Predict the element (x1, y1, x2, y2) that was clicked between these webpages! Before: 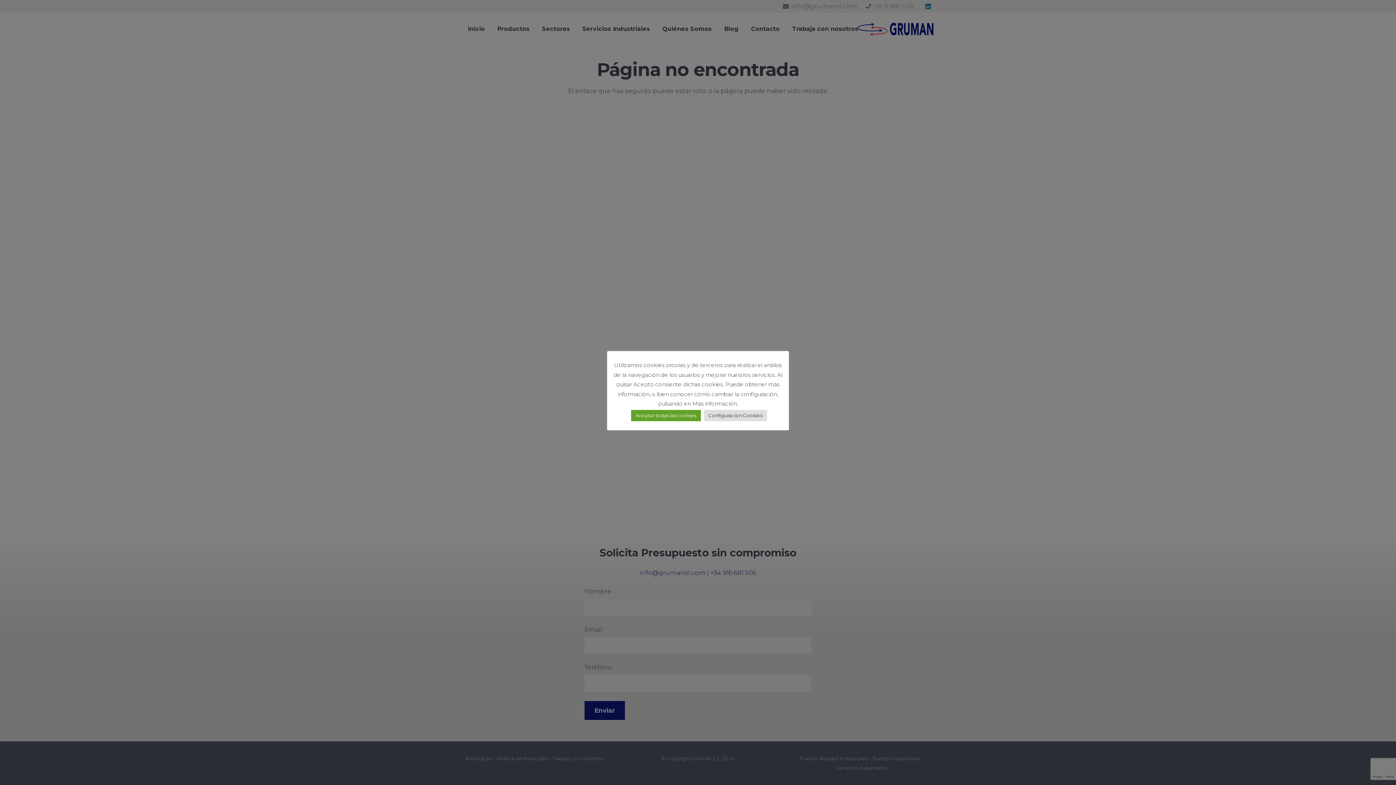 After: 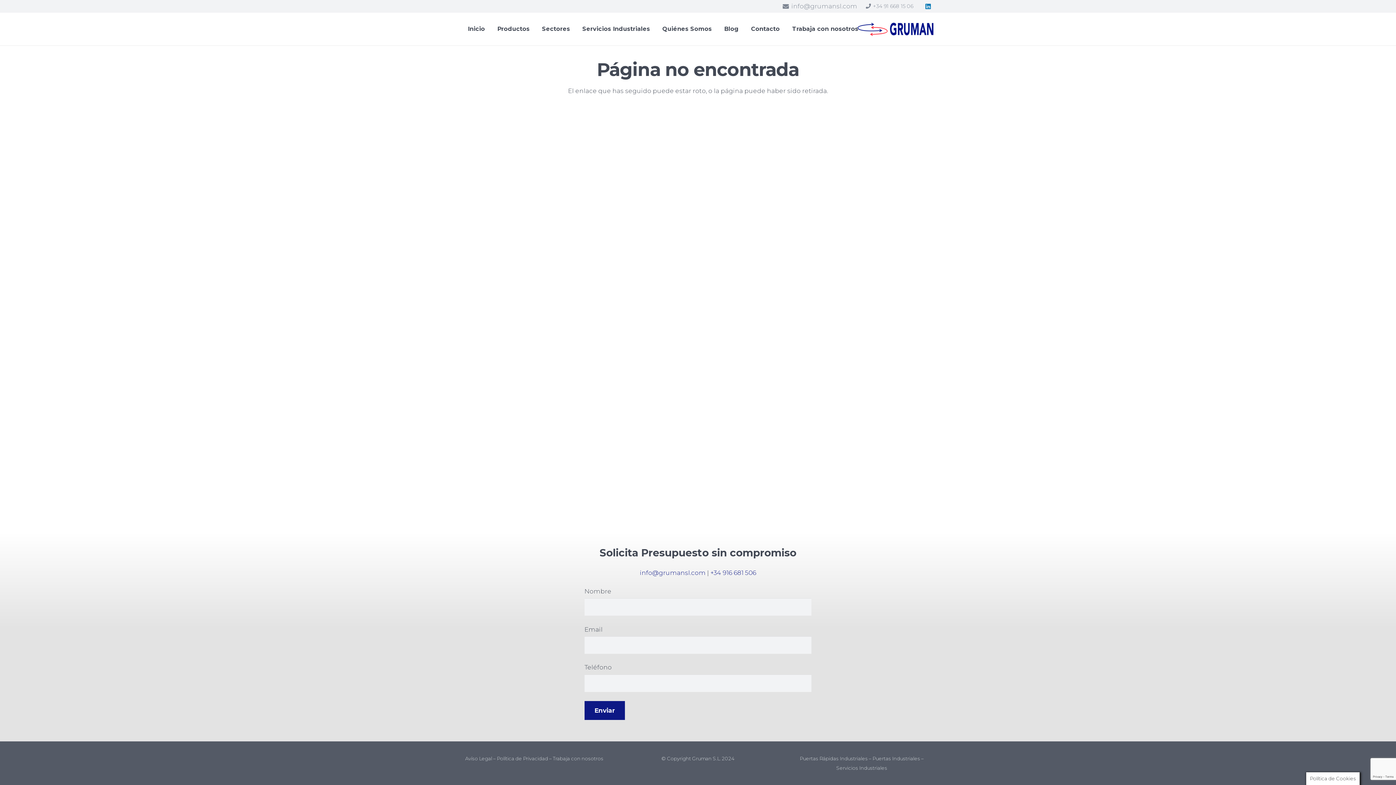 Action: bbox: (631, 410, 700, 421) label: Aceptar todas las cookies